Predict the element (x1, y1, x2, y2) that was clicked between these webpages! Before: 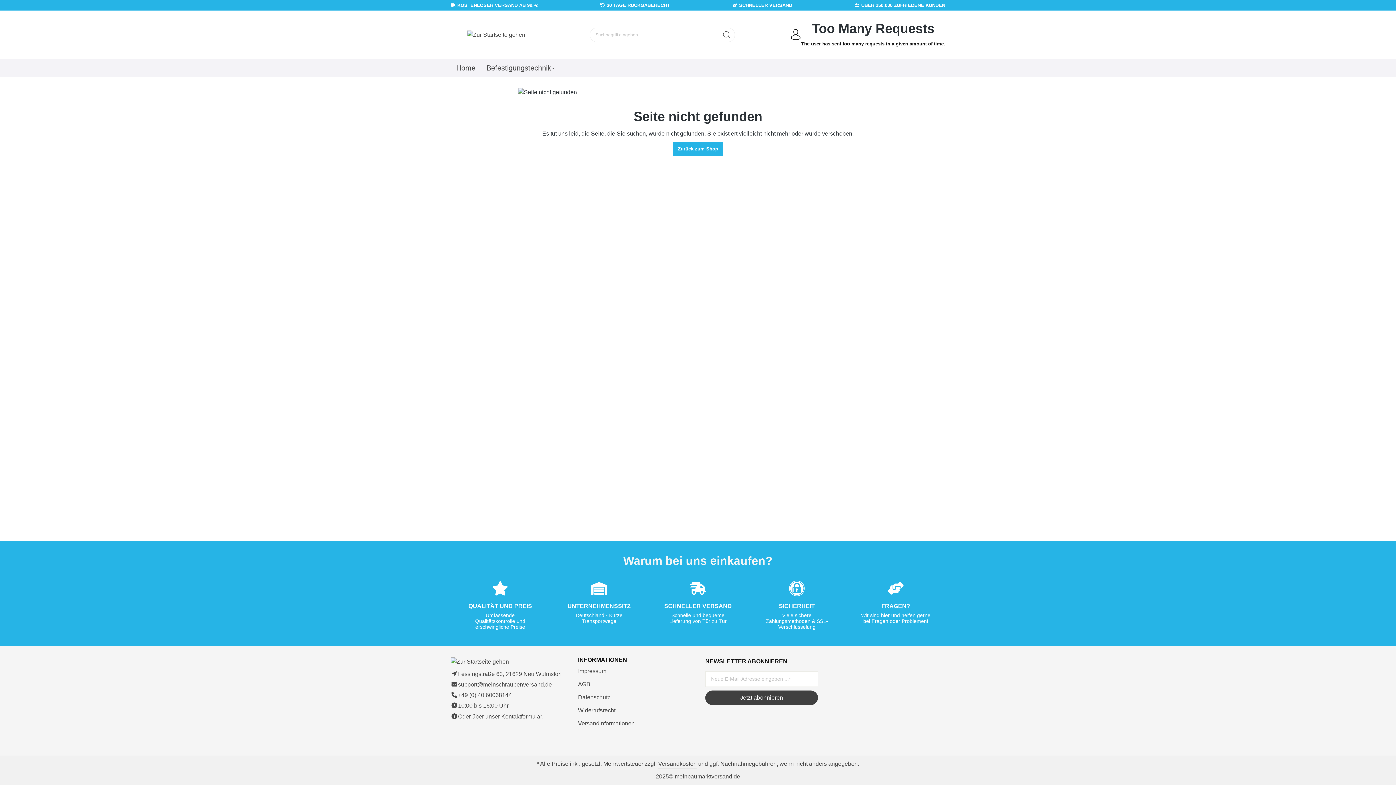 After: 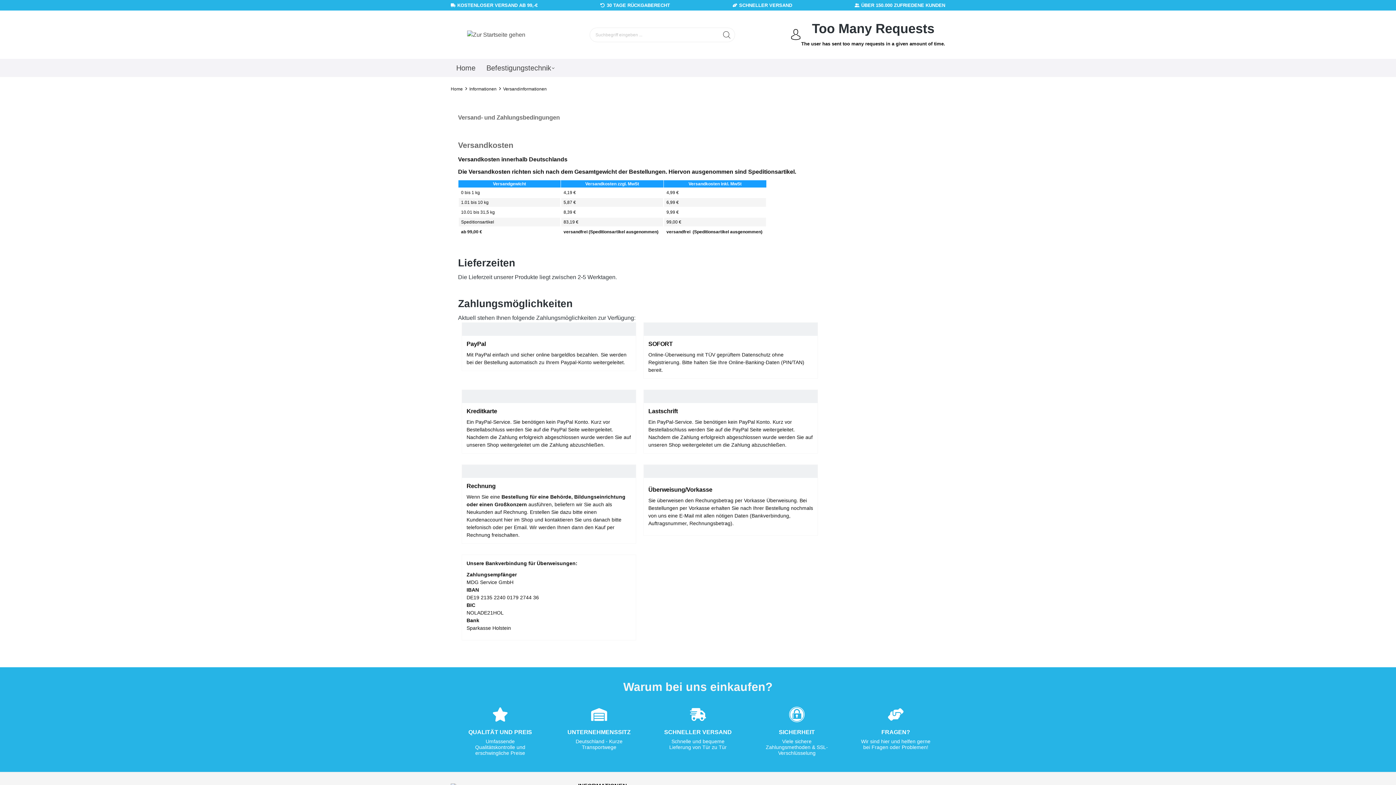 Action: label: Versandinformationen bbox: (578, 719, 634, 728)